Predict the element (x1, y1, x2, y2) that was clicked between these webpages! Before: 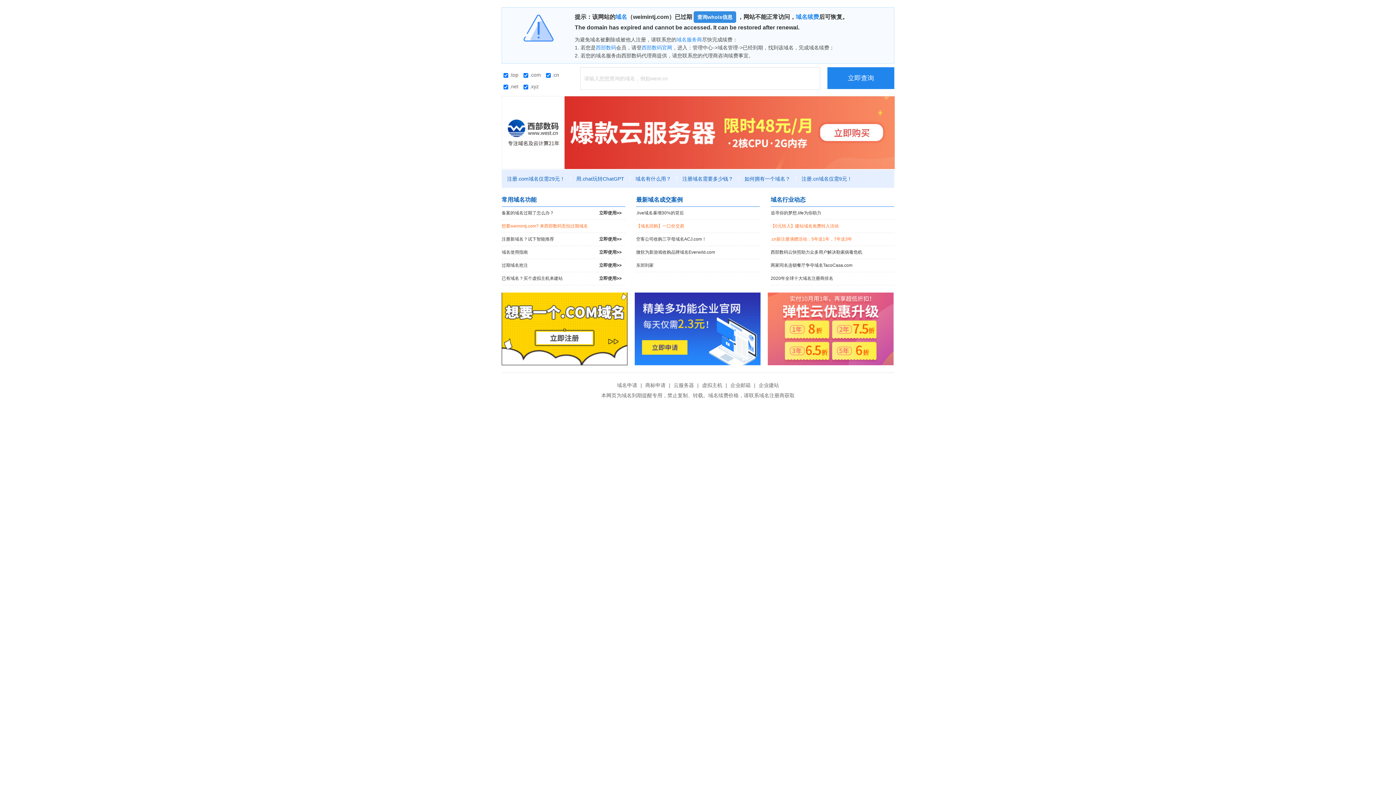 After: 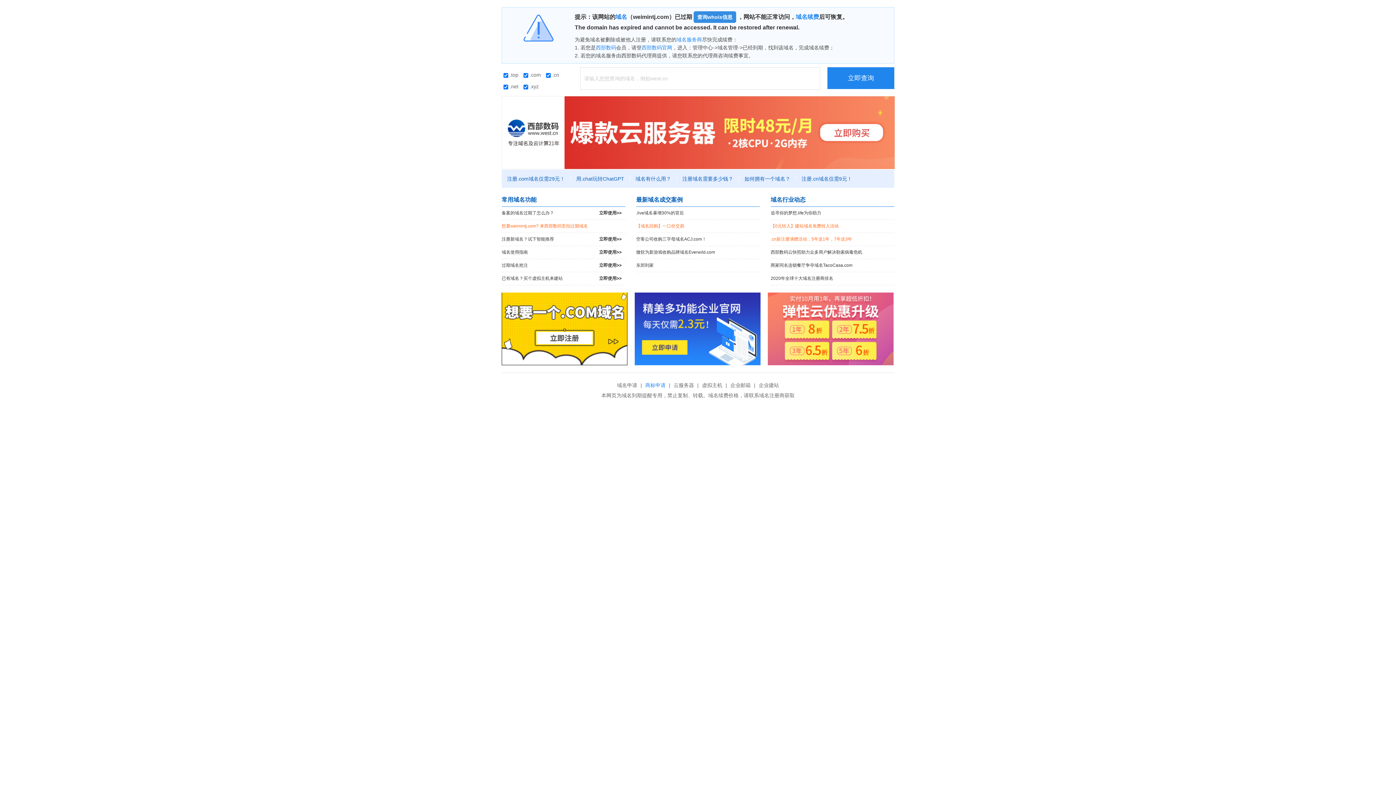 Action: bbox: (643, 382, 667, 388) label: 商标申请